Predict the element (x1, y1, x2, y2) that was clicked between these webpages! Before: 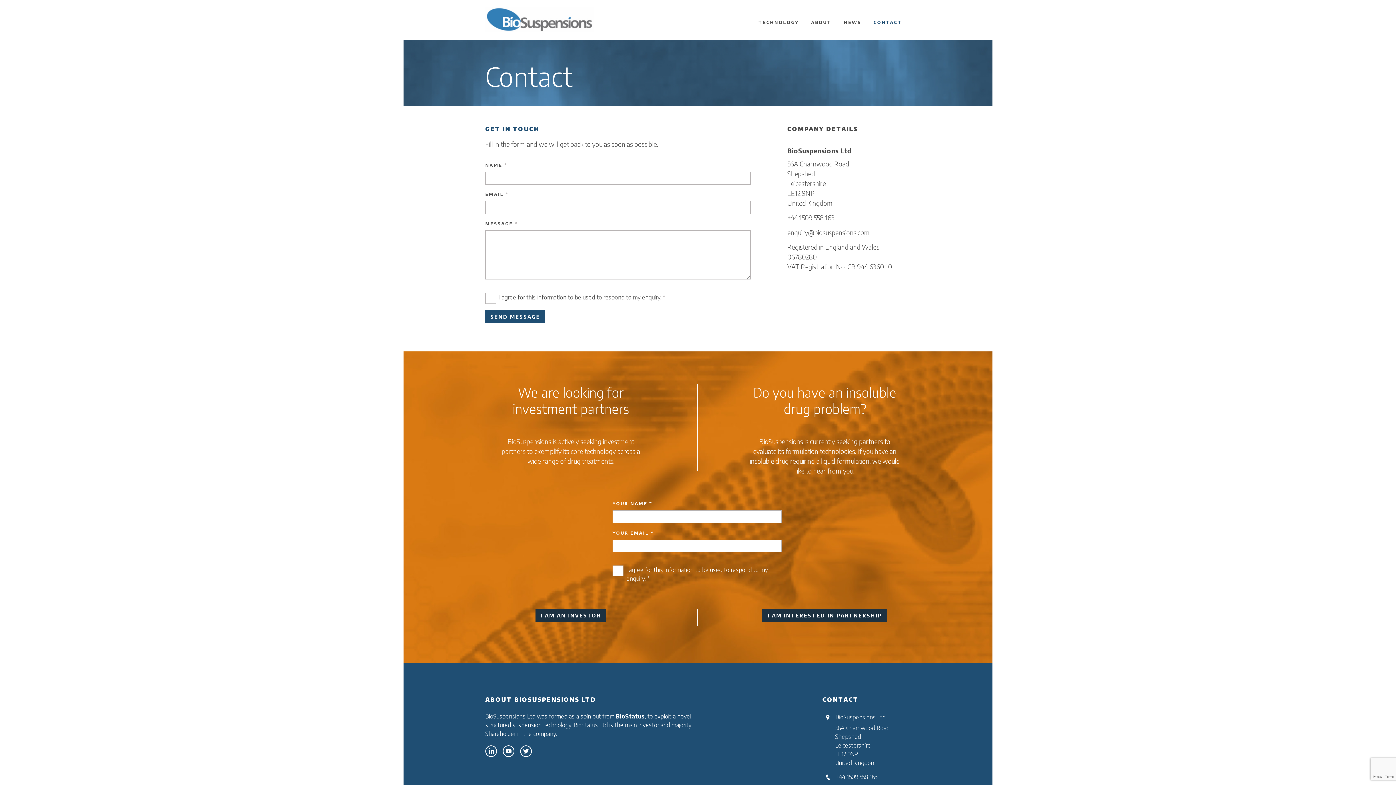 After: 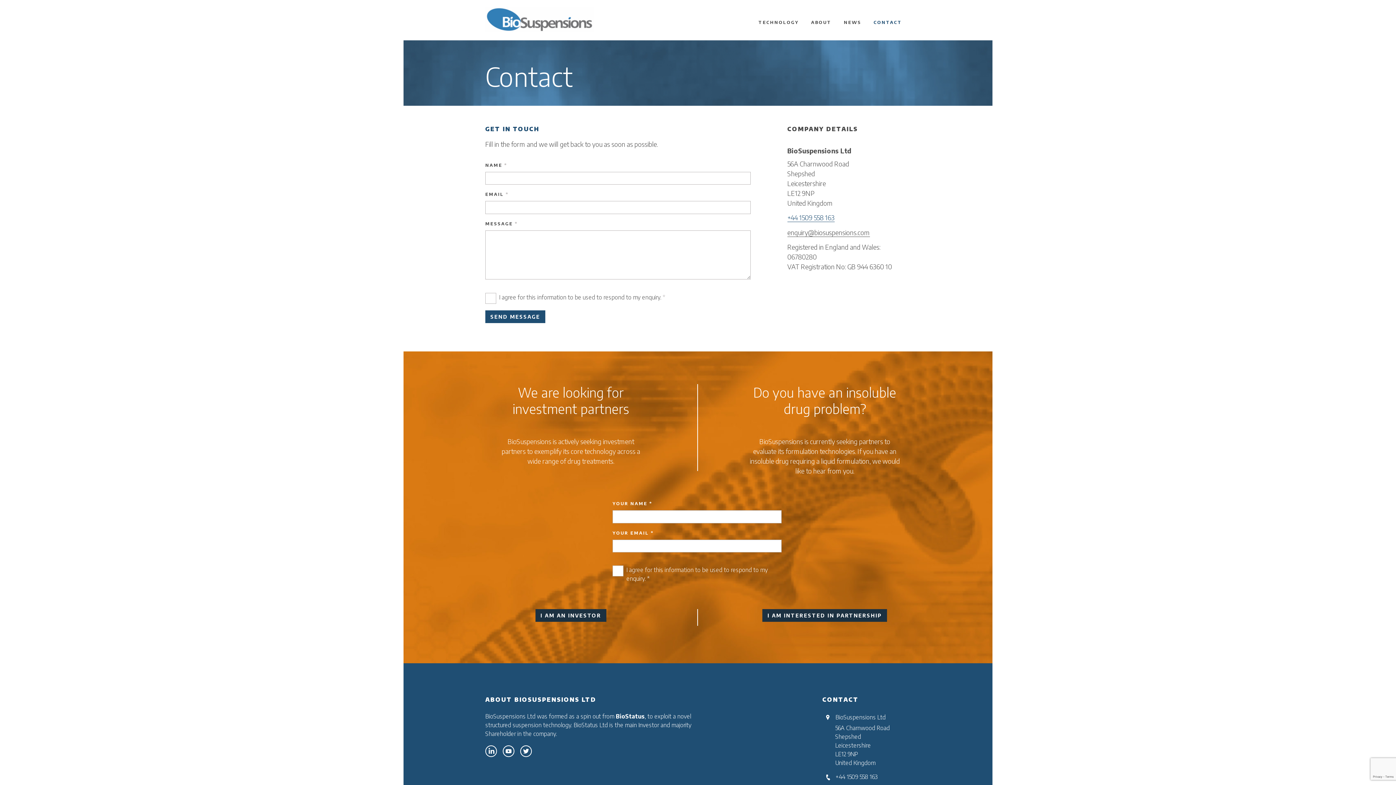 Action: label: +44 1509 558 163 bbox: (787, 213, 834, 222)